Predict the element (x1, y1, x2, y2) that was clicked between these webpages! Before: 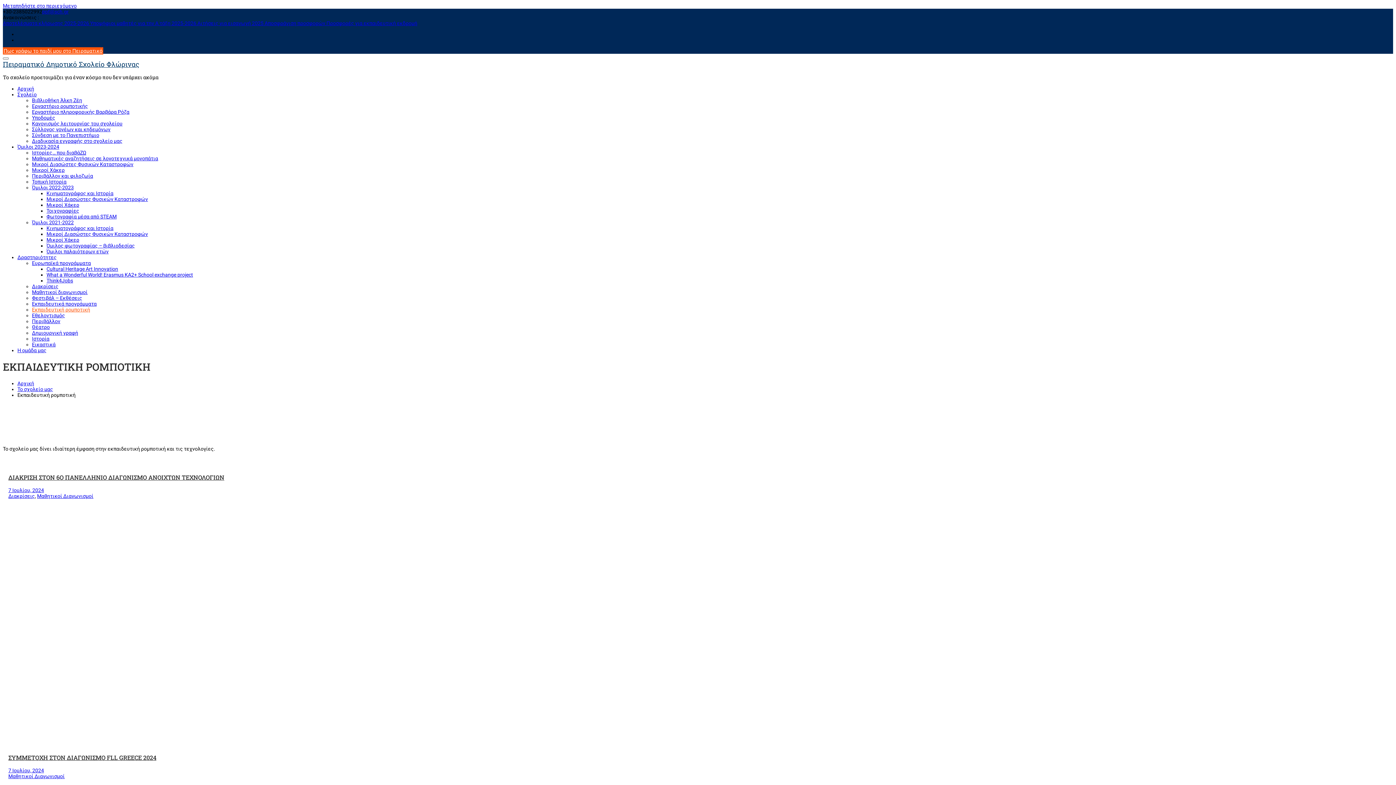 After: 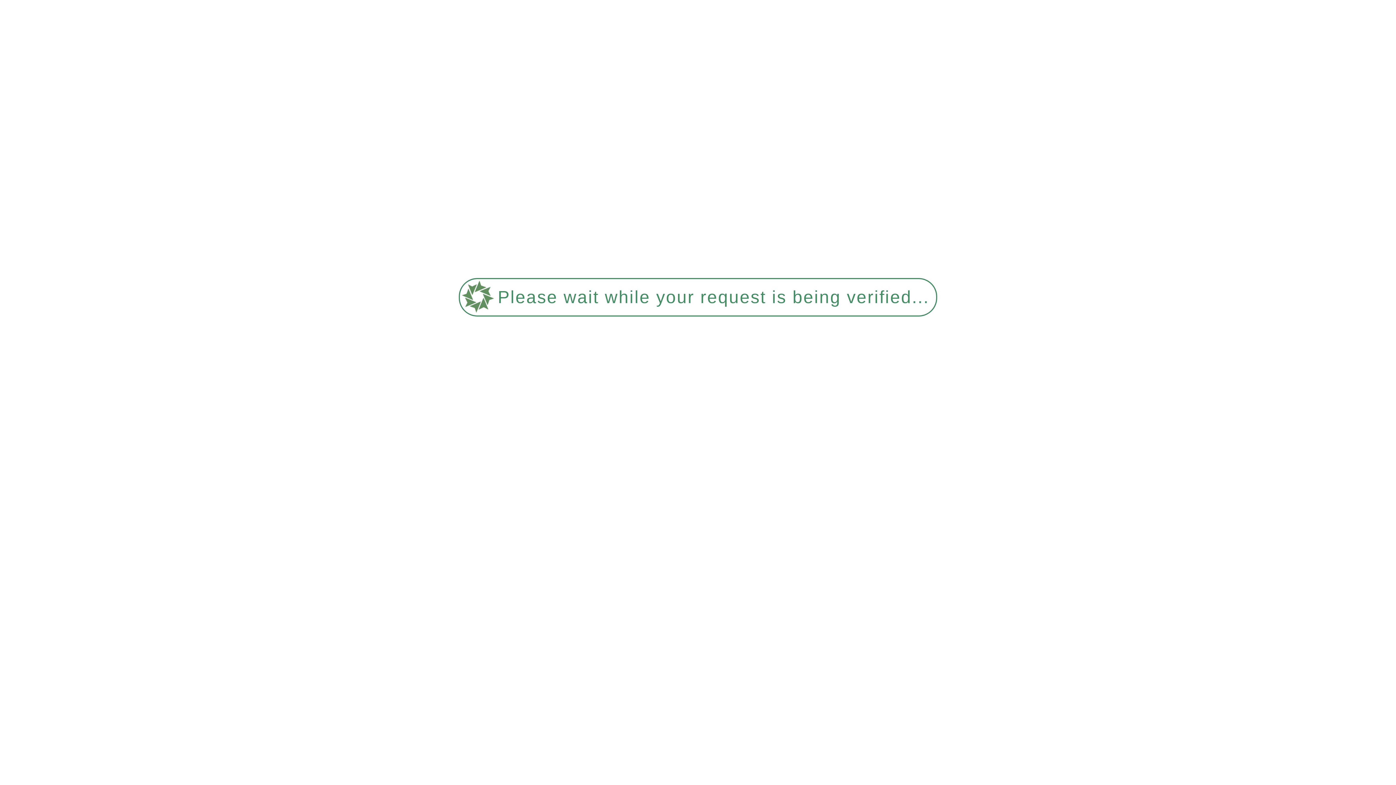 Action: label: Υποψήφιοι μαθητές για την Α τάξη 2025-2026  bbox: (90, 20, 197, 26)